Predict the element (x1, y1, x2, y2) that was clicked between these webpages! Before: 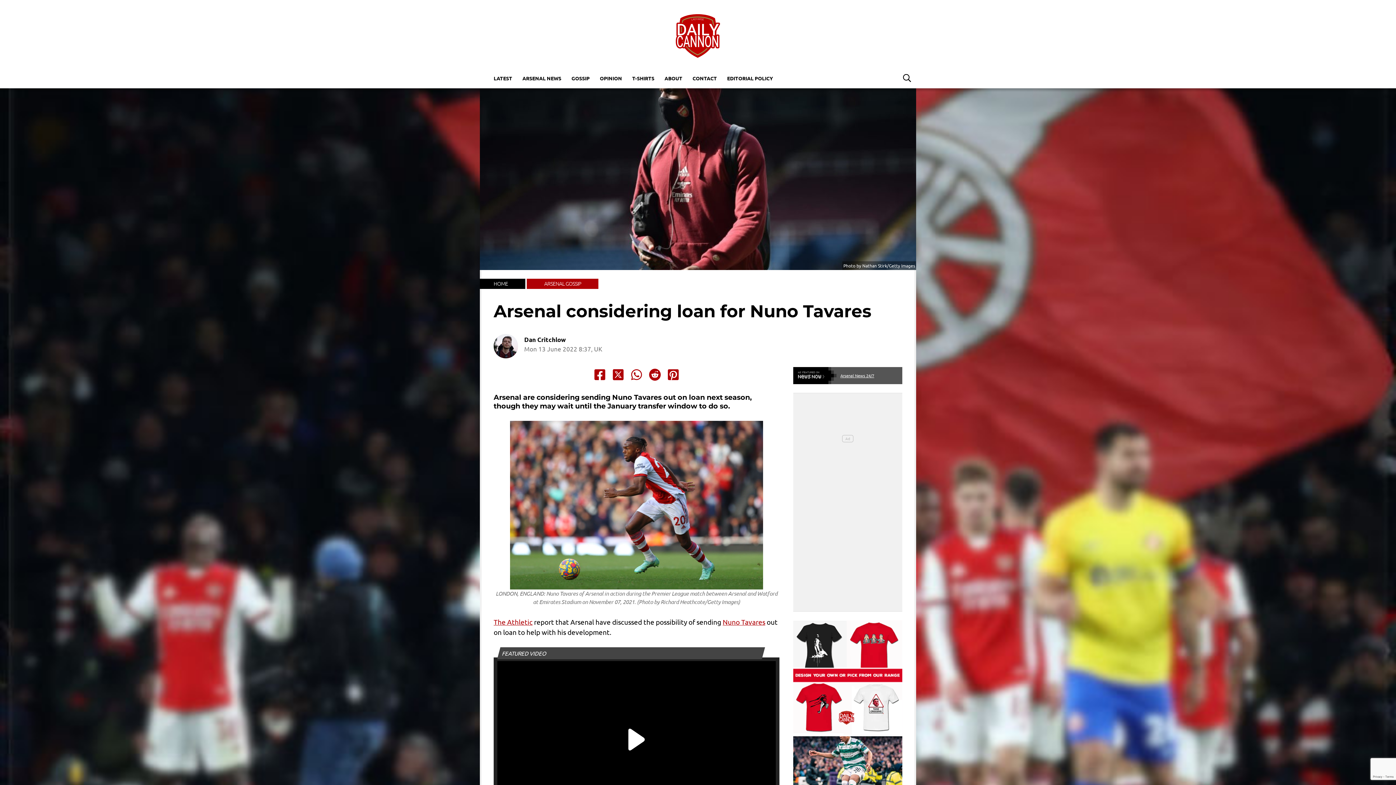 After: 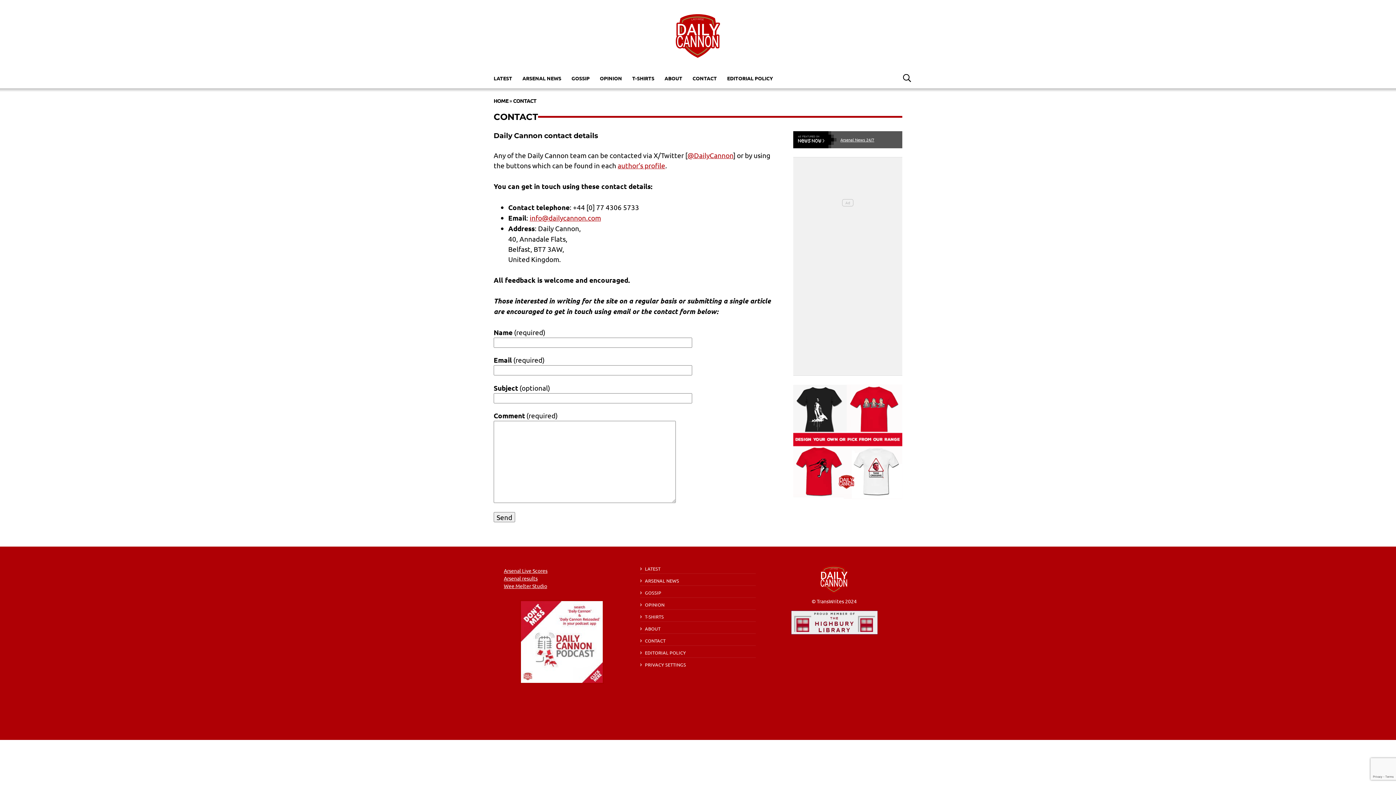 Action: label: CONTACT bbox: (687, 71, 722, 84)